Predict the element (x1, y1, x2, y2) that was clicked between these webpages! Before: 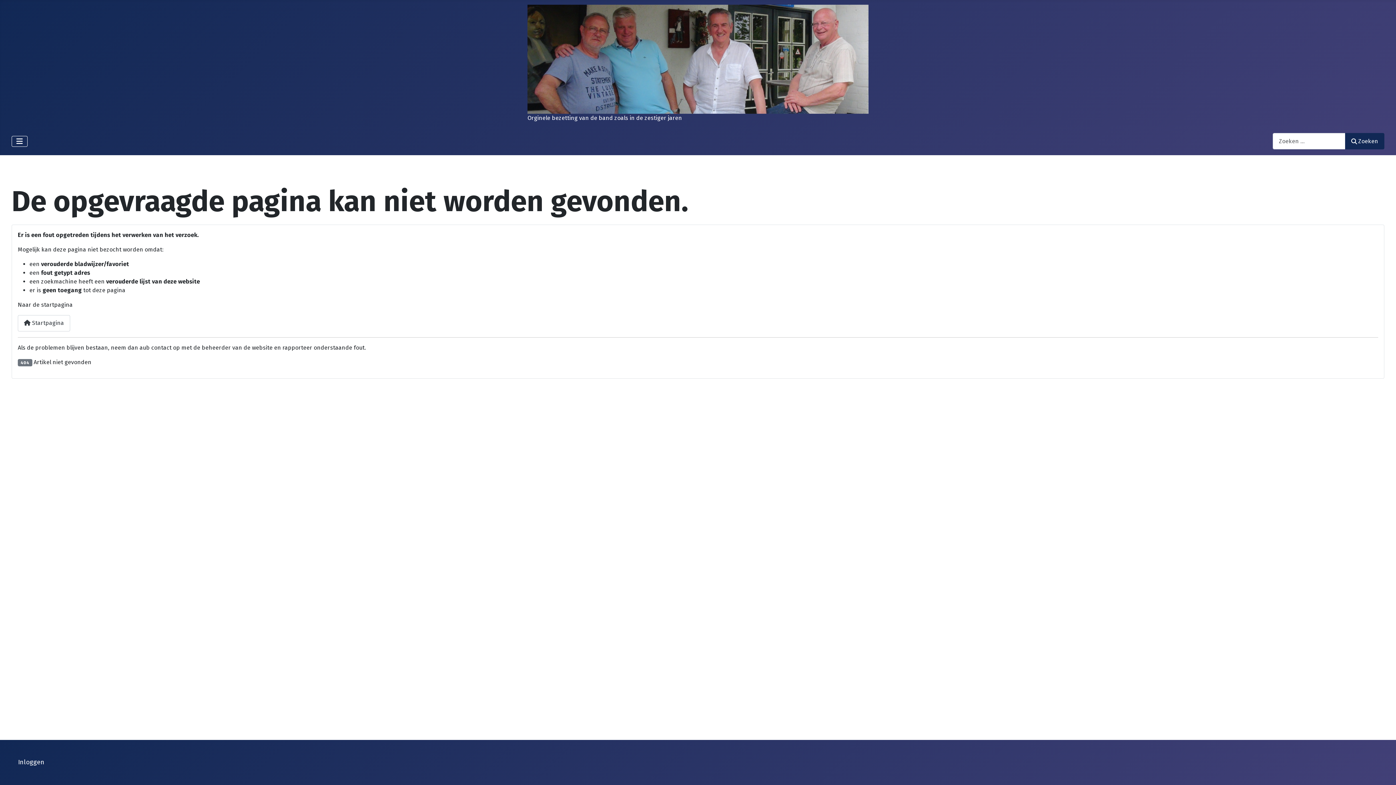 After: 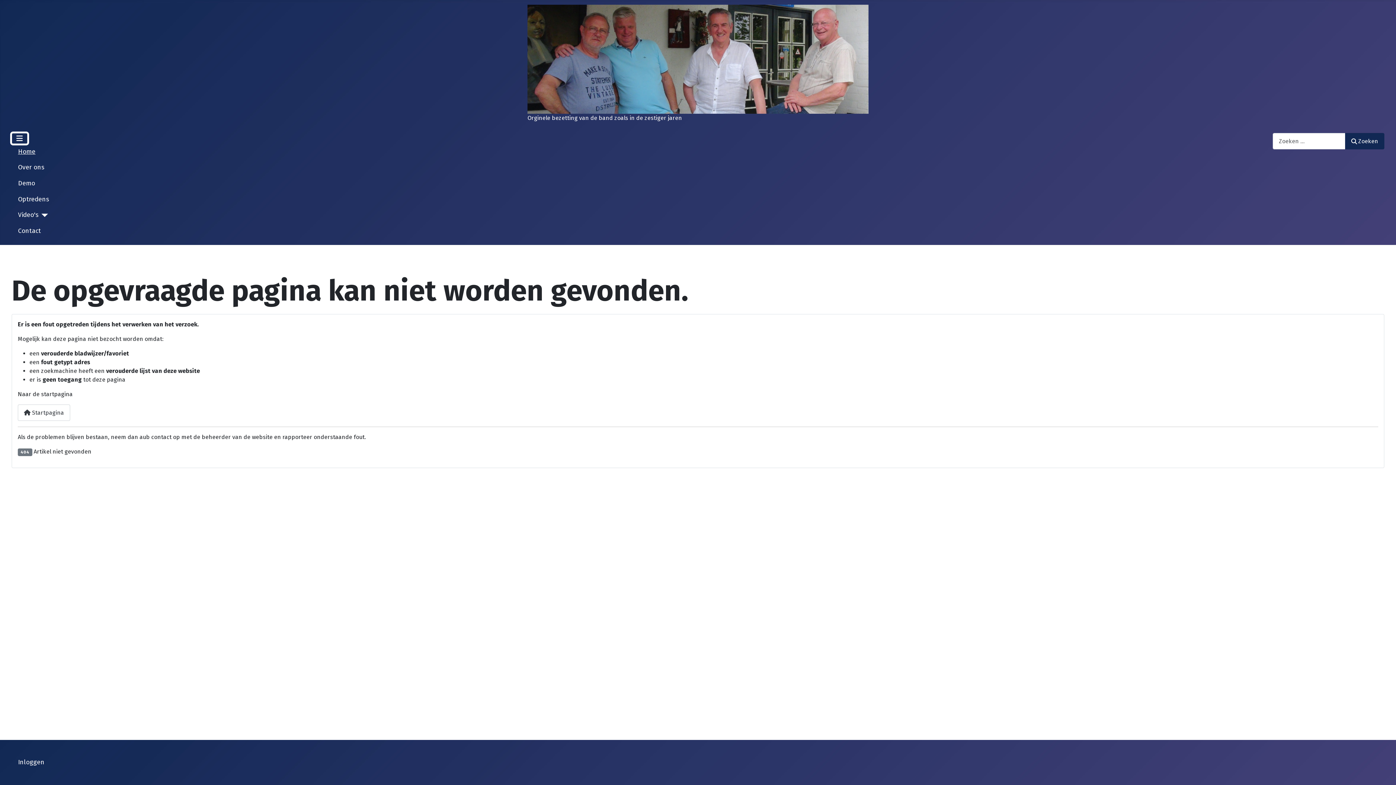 Action: label: Schakelen navigatie bbox: (11, 135, 27, 146)